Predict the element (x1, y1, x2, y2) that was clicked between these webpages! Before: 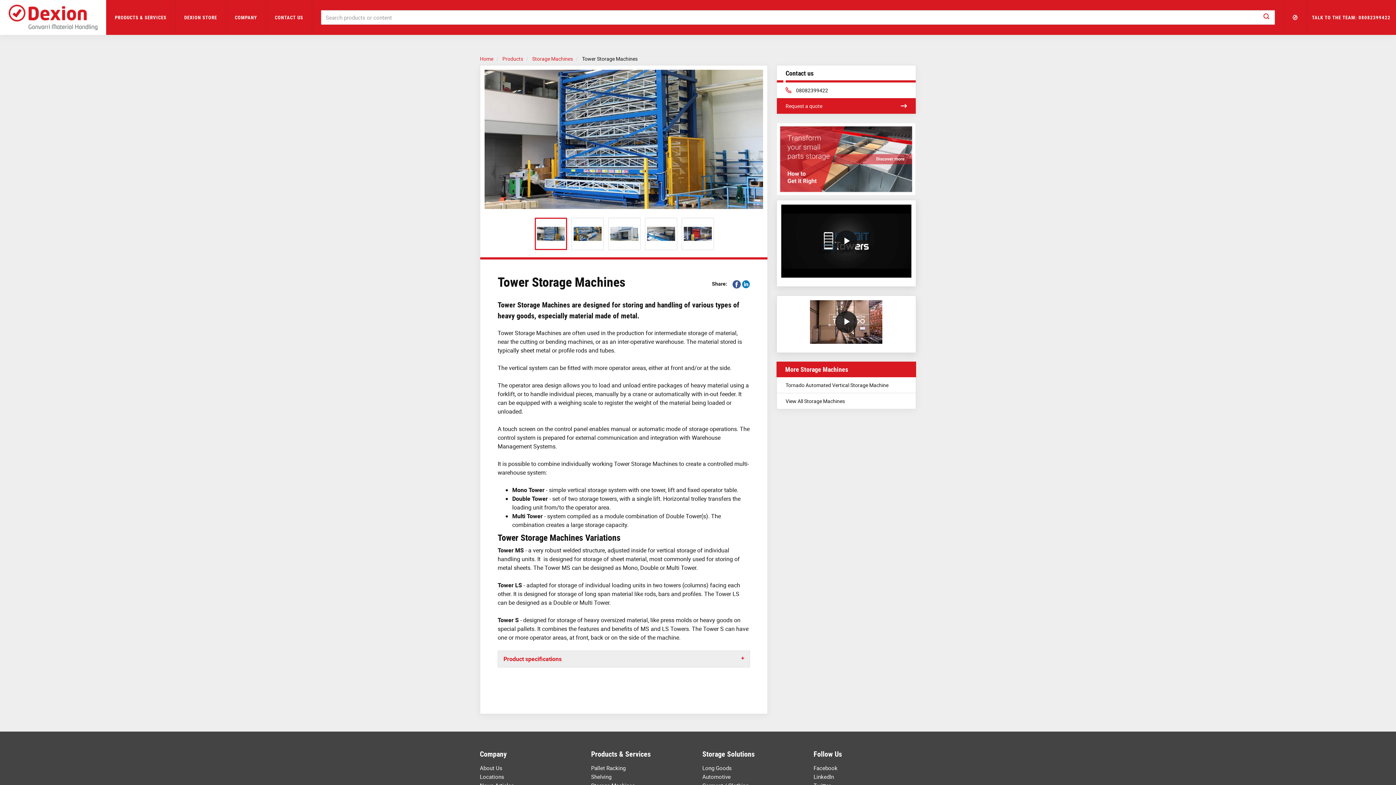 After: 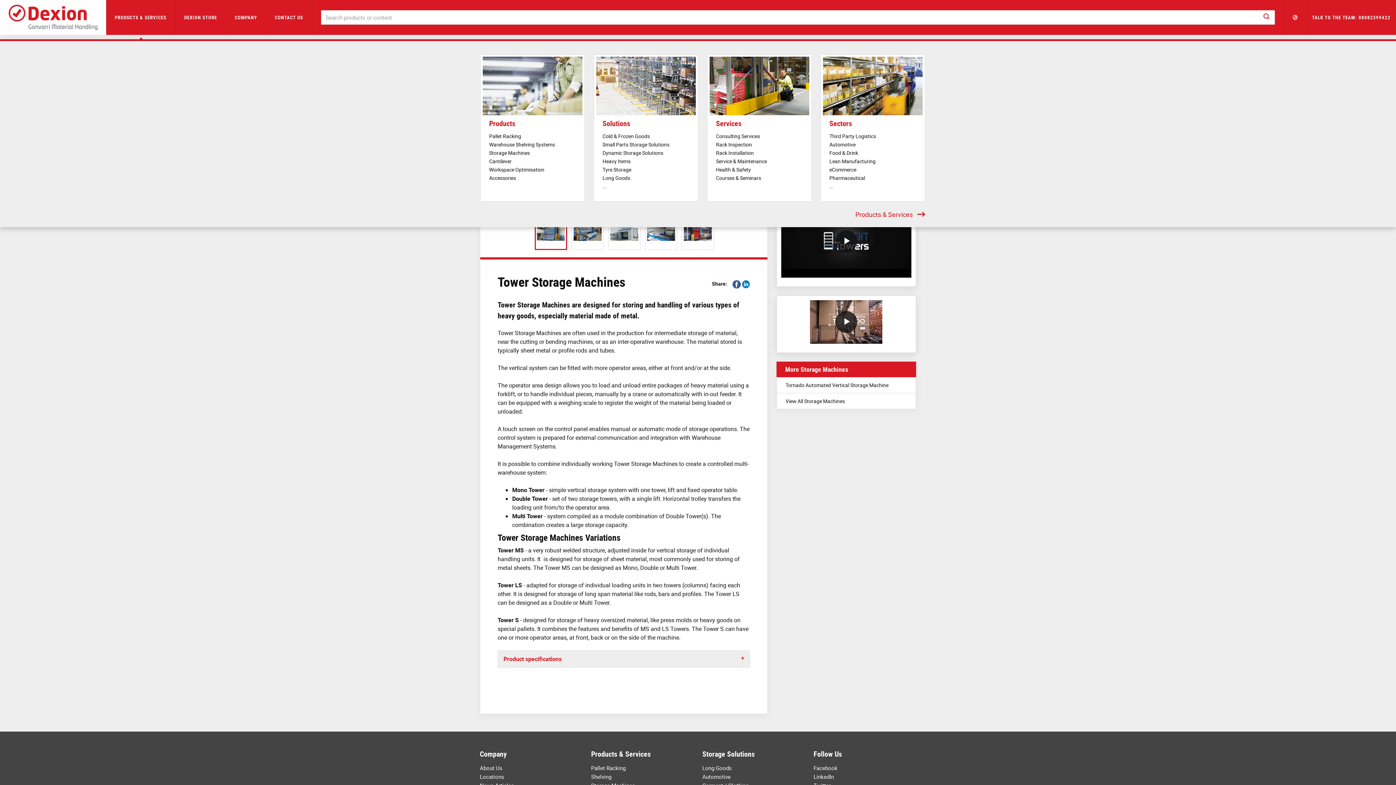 Action: label: PRODUCTS & SERVICES bbox: (106, 0, 175, 34)